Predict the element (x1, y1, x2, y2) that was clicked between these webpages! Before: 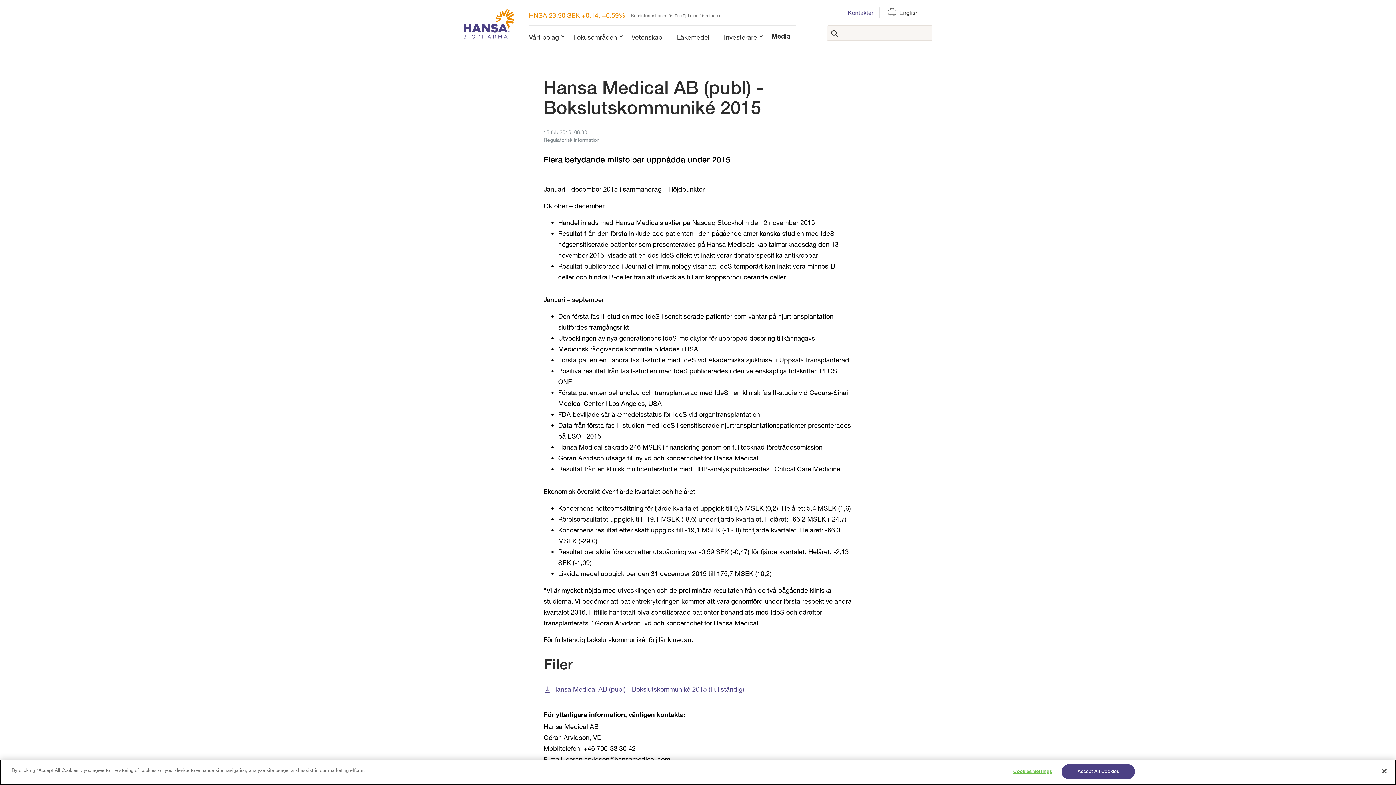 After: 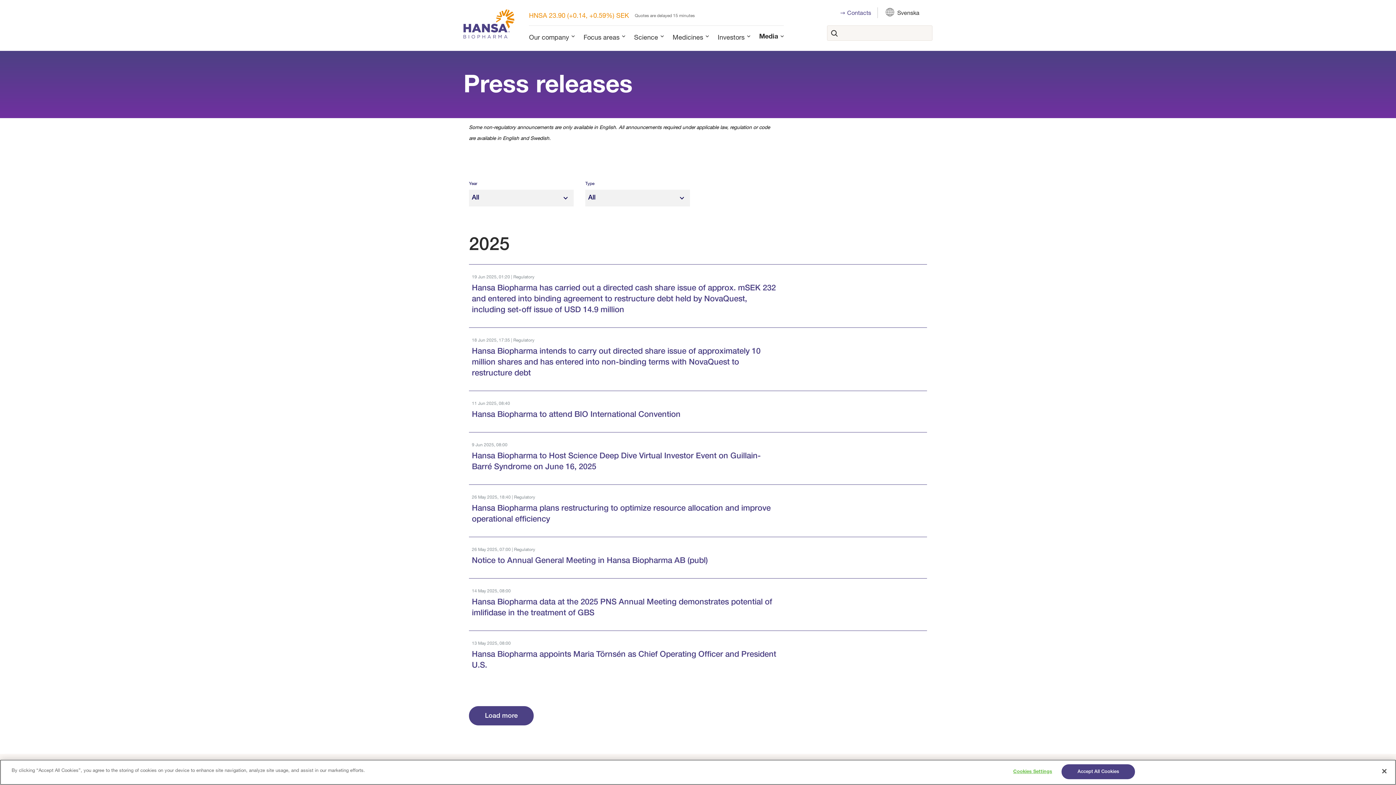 Action: label: English bbox: (888, 8, 918, 17)